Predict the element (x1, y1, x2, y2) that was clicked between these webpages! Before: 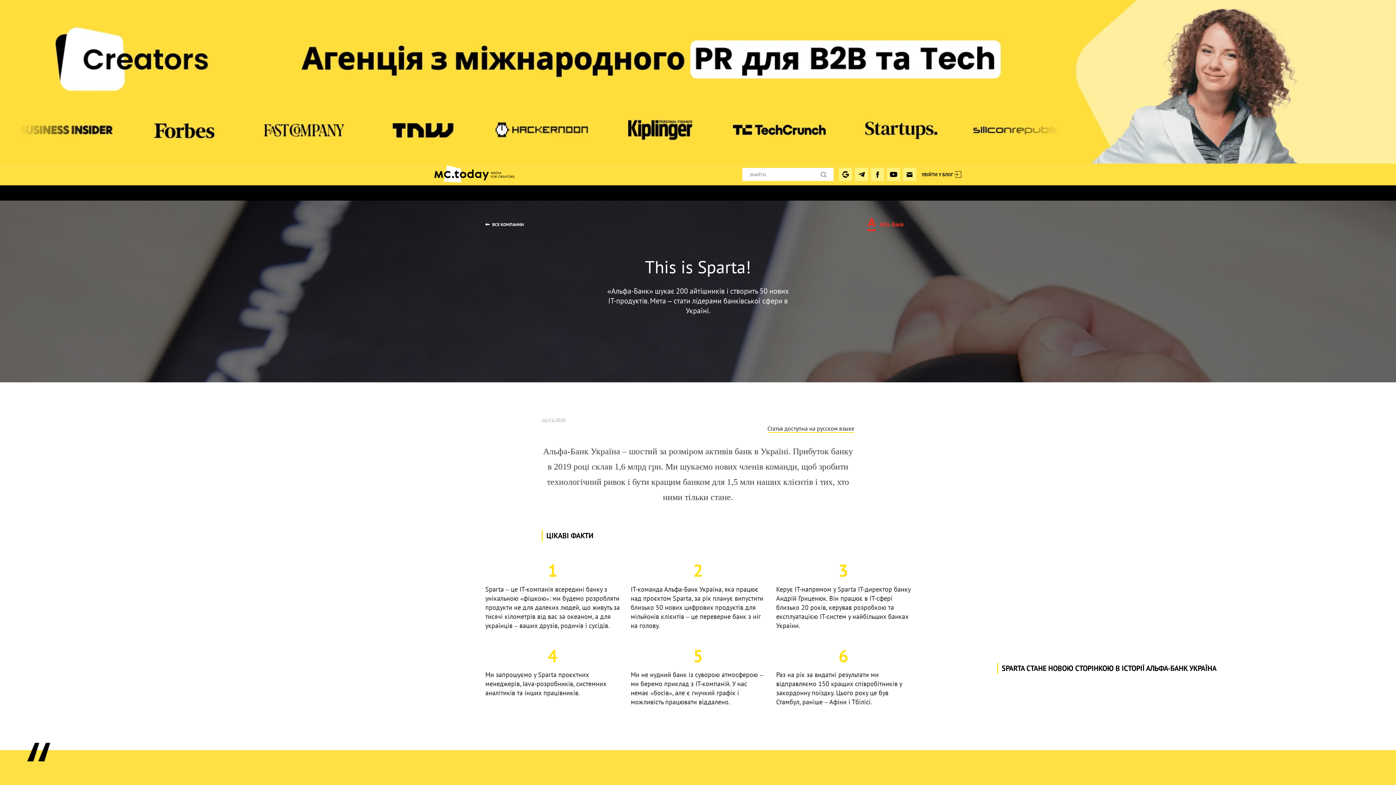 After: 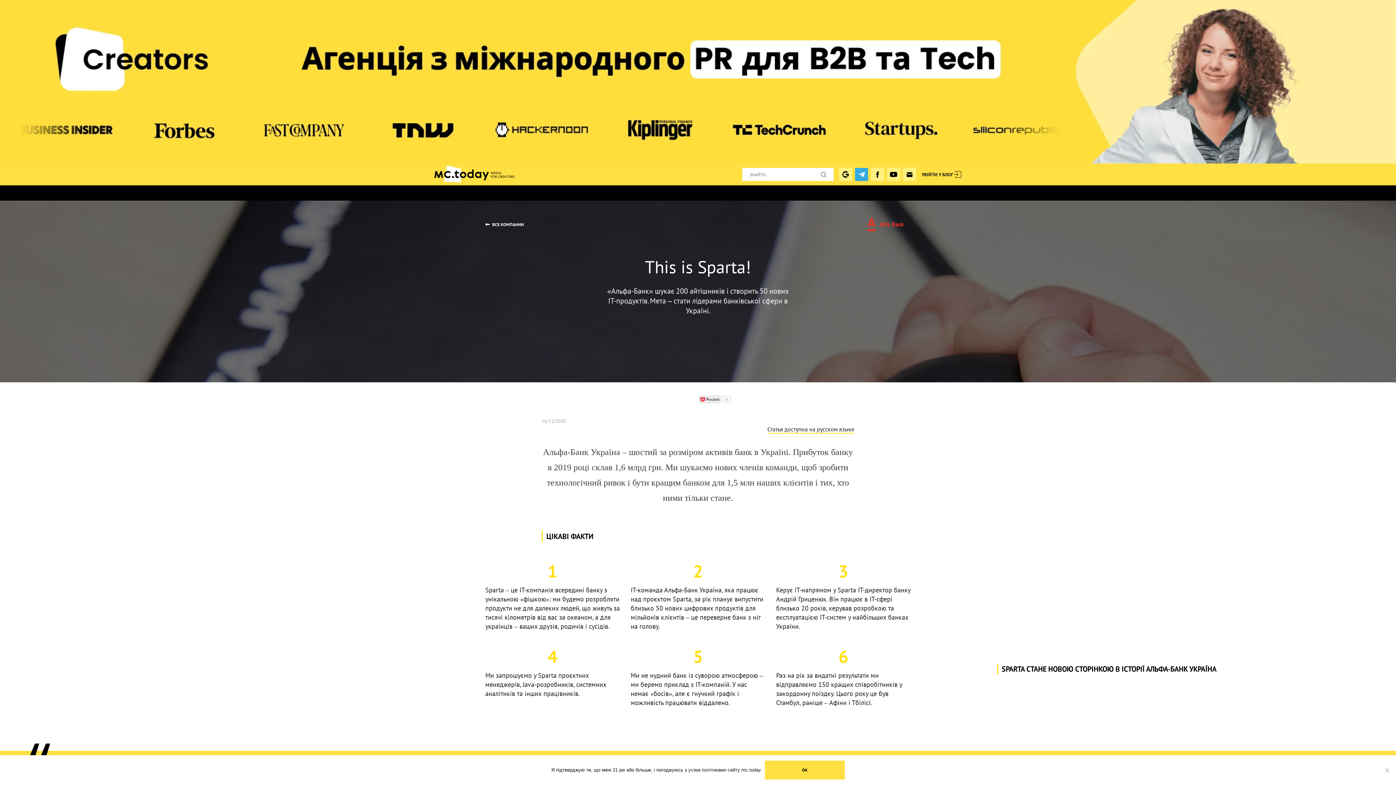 Action: bbox: (855, 168, 868, 181)